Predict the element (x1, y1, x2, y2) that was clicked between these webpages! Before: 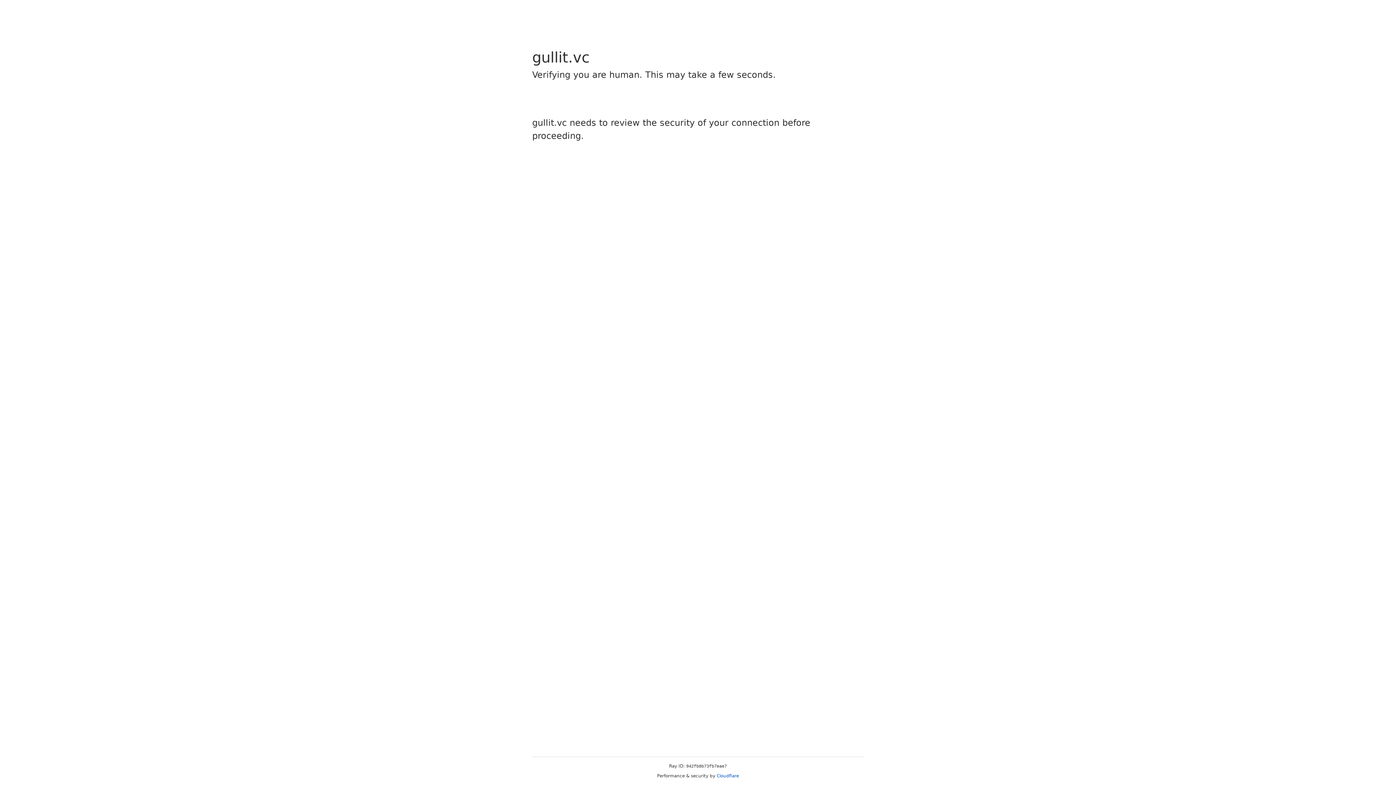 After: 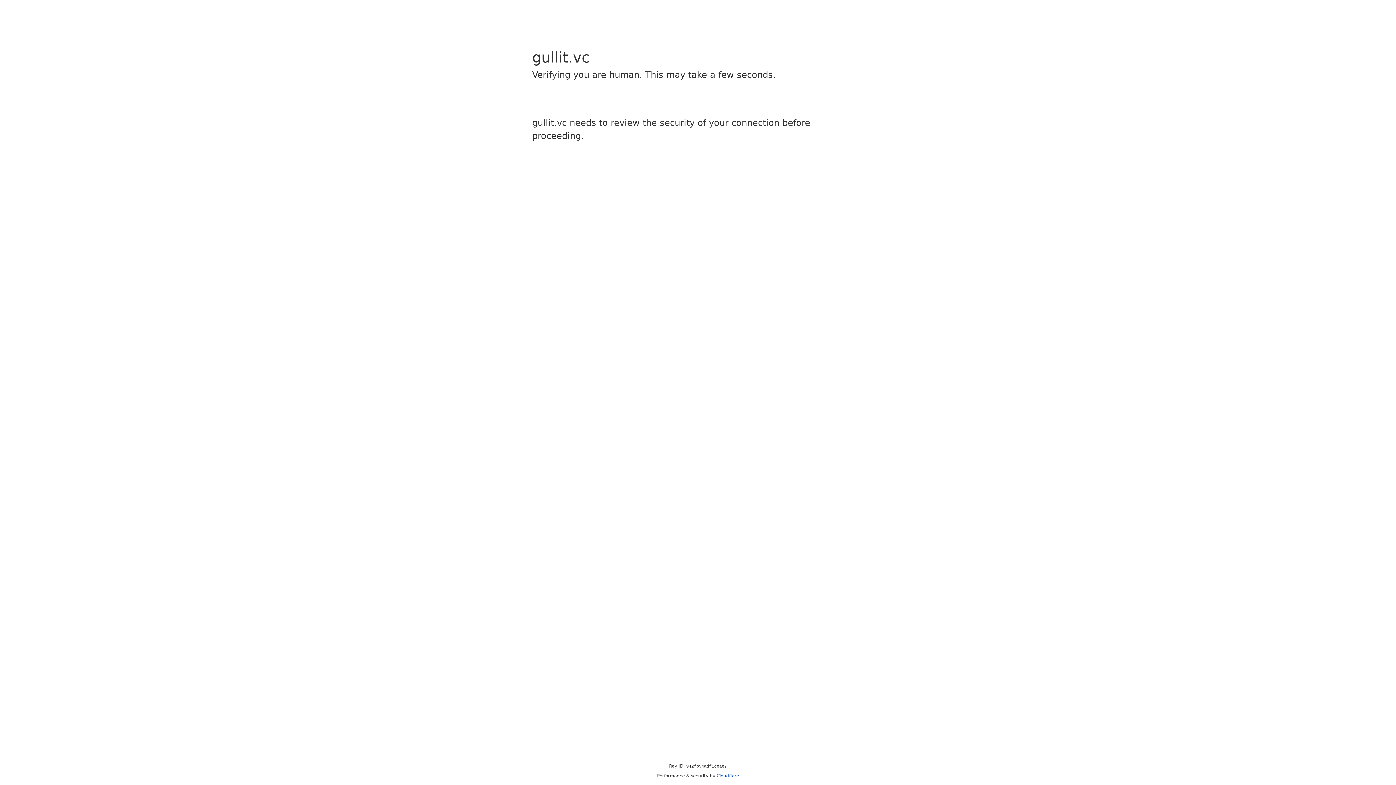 Action: label: Cloudflare bbox: (716, 773, 739, 778)